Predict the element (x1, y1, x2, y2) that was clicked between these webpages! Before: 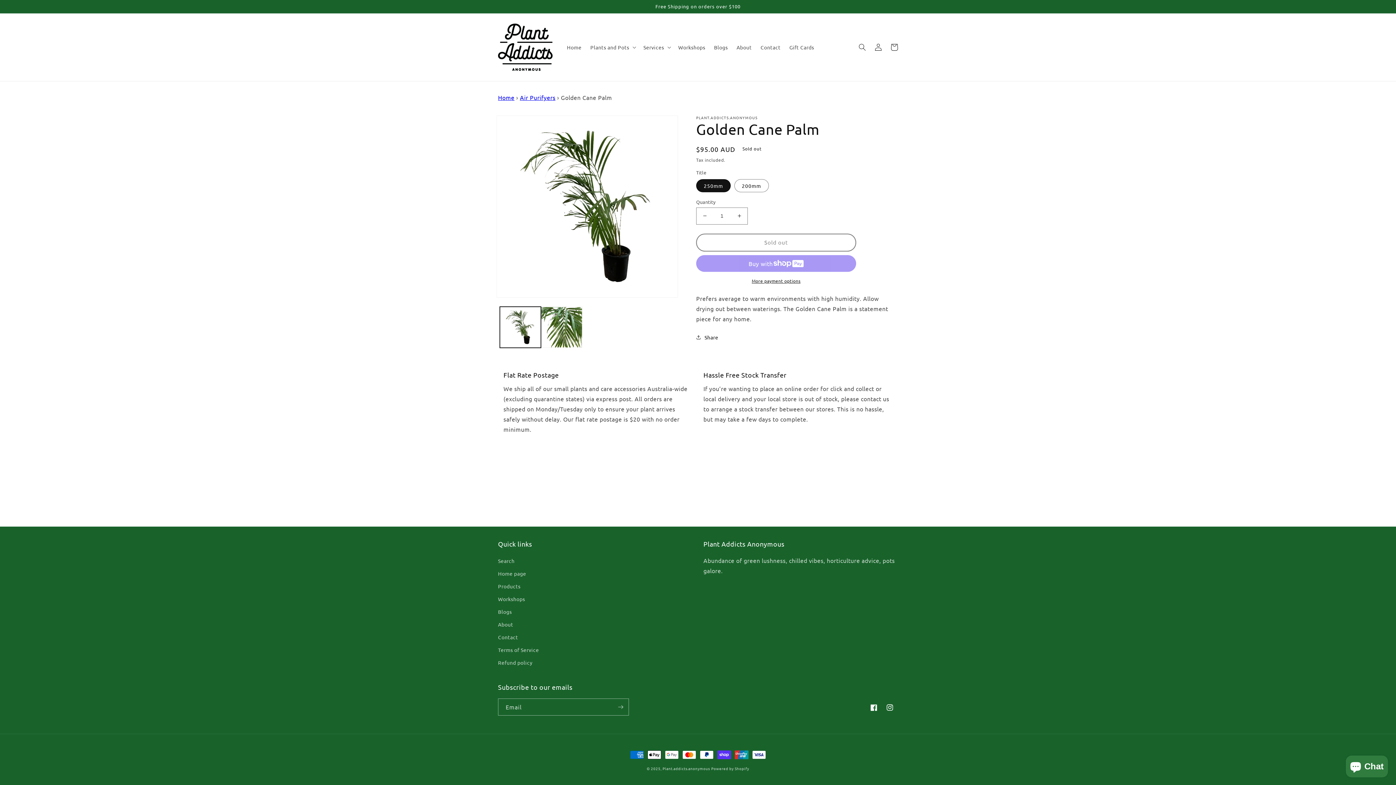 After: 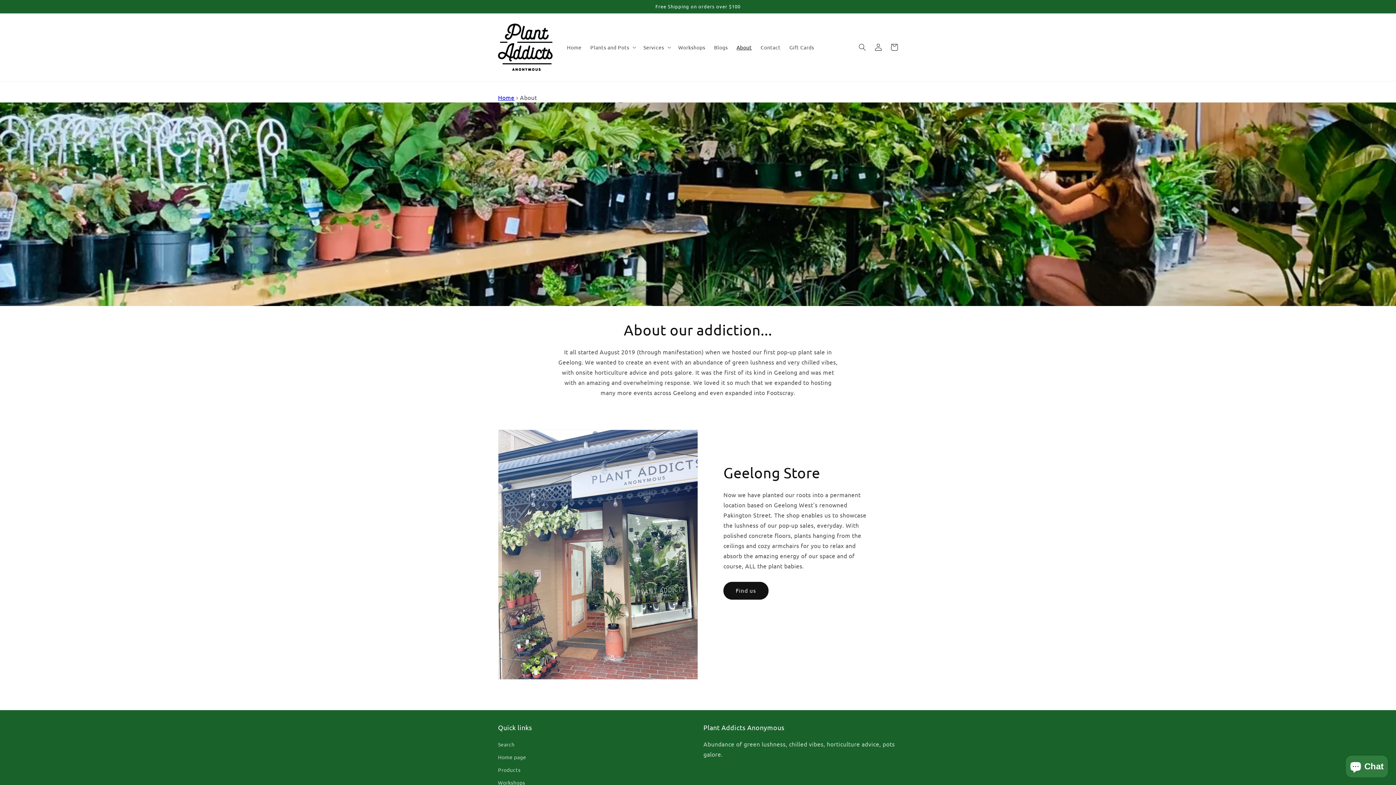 Action: bbox: (498, 618, 513, 631) label: About